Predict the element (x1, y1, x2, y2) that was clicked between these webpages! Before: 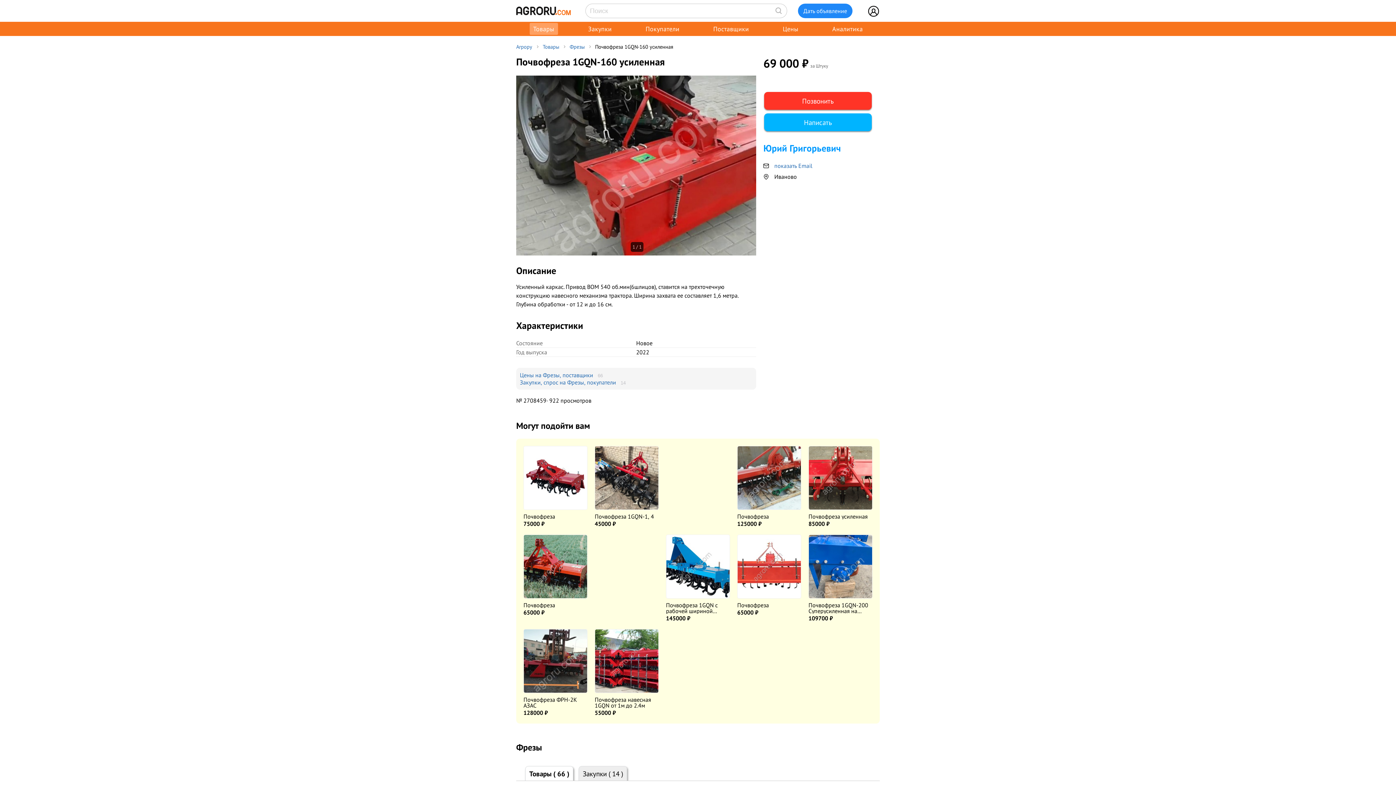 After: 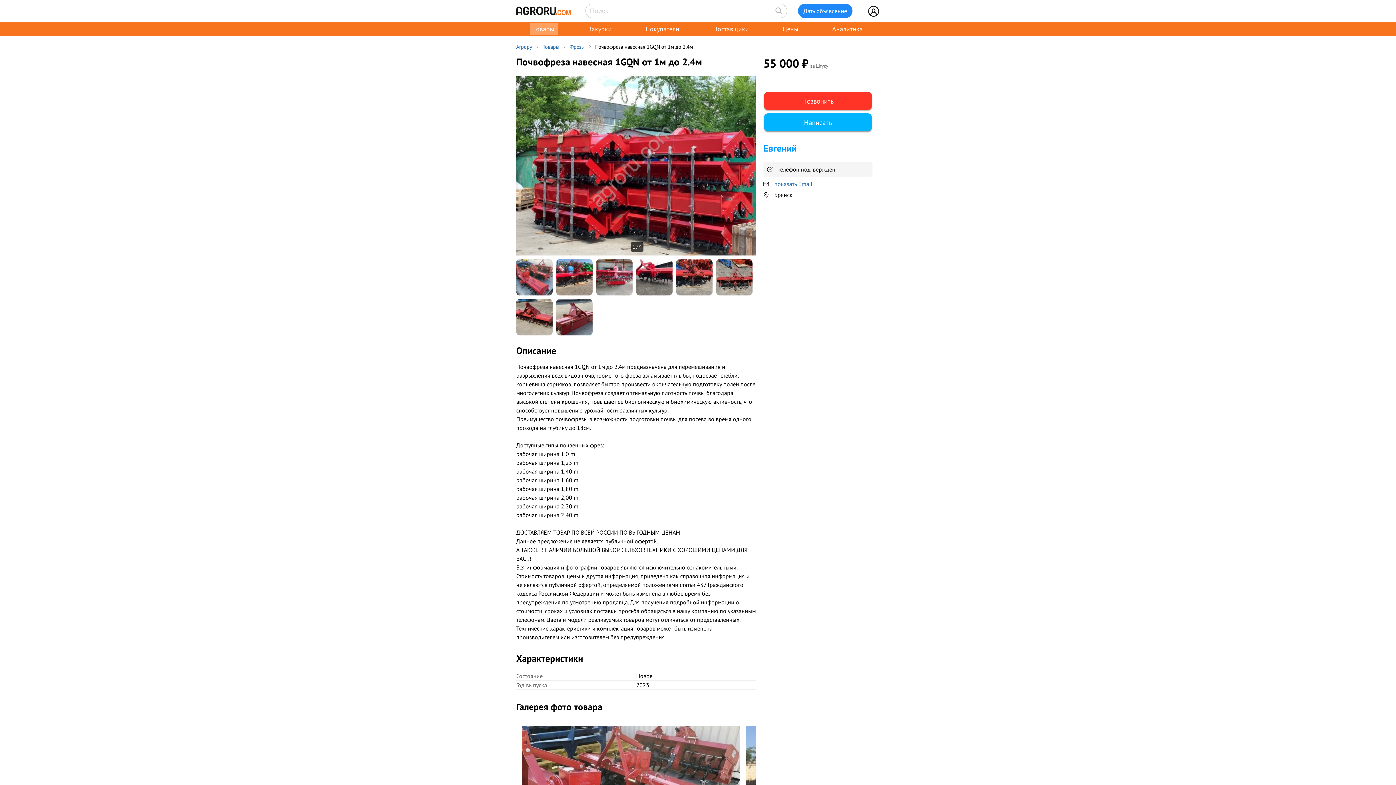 Action: bbox: (594, 696, 651, 709) label: Почвофреза навесная 1GQN от 1м до 2.4м